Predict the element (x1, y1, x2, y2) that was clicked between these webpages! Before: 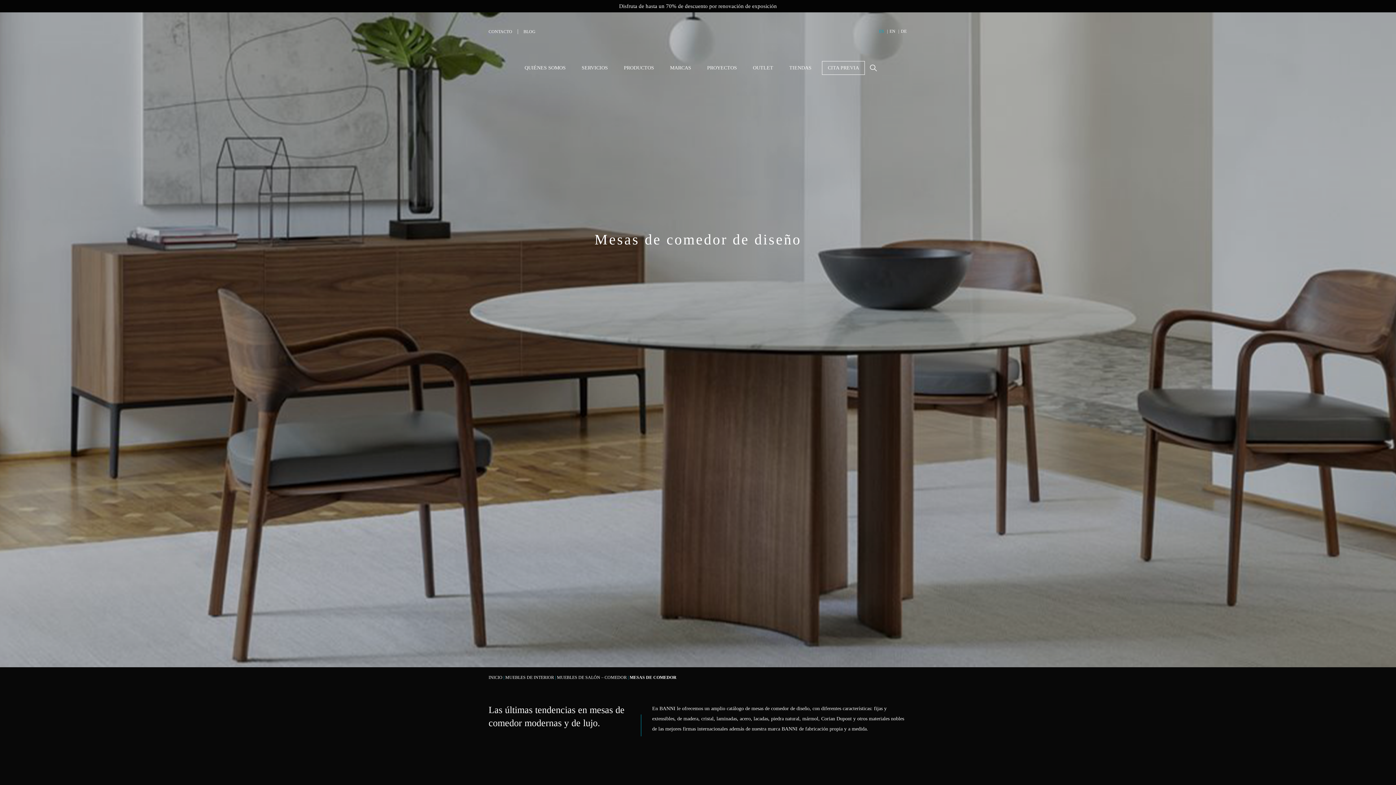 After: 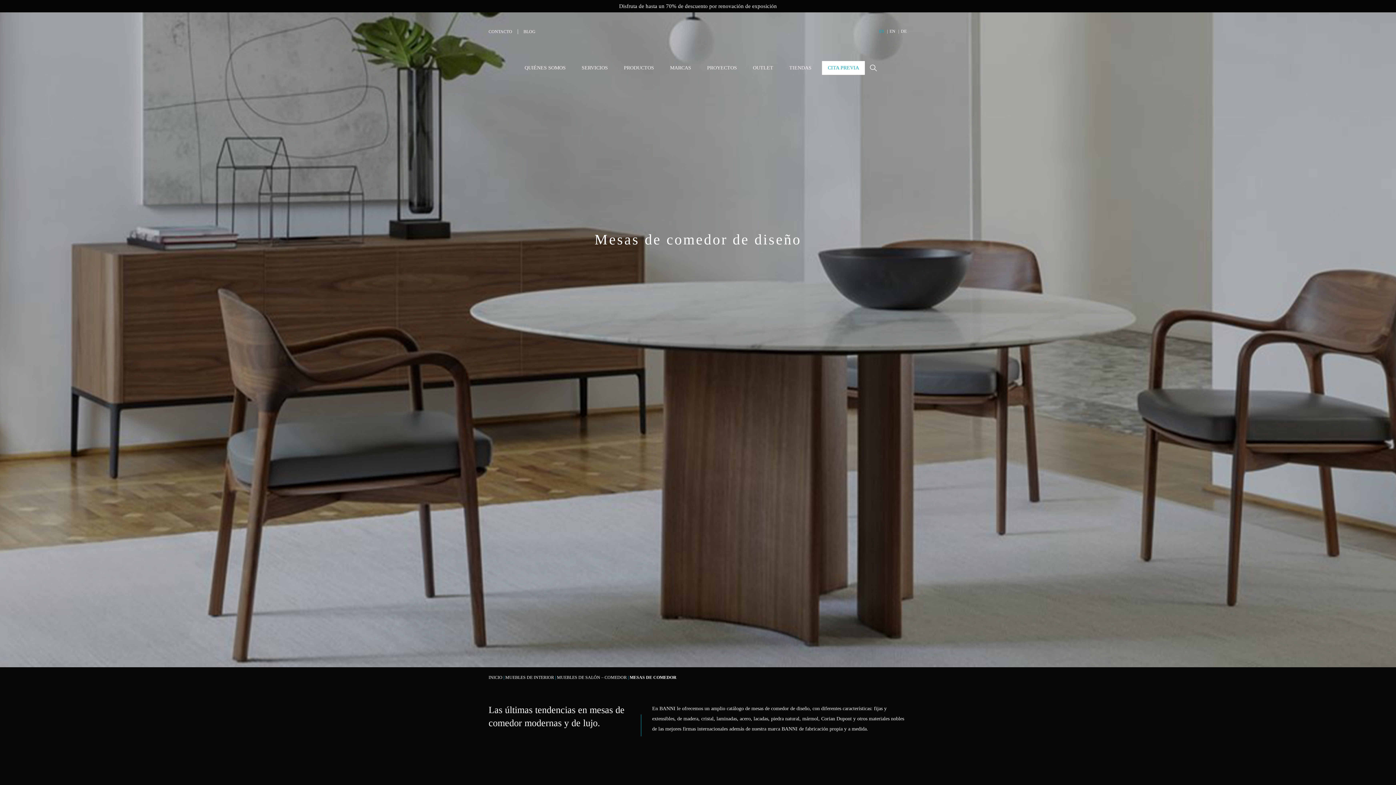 Action: label: CITA PREVIA bbox: (822, 61, 865, 74)